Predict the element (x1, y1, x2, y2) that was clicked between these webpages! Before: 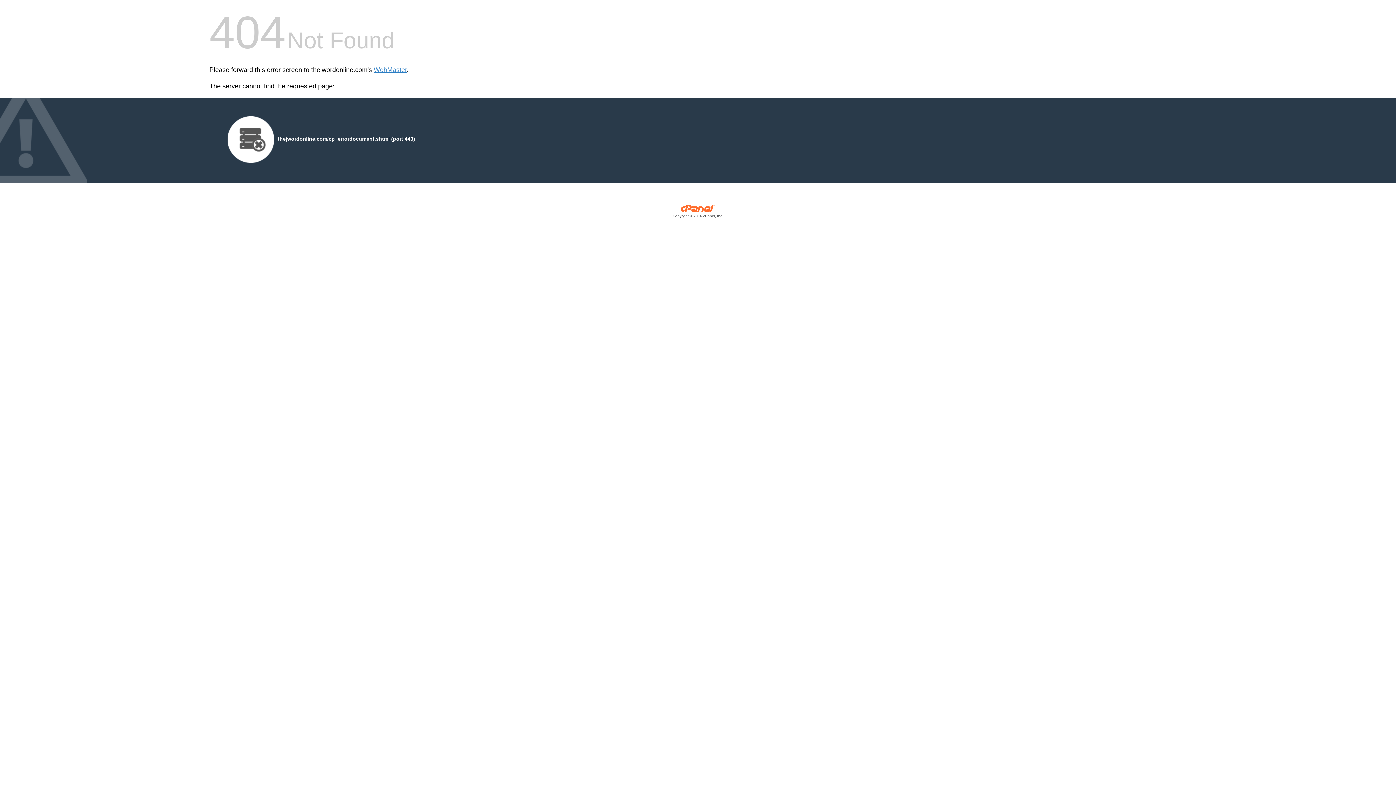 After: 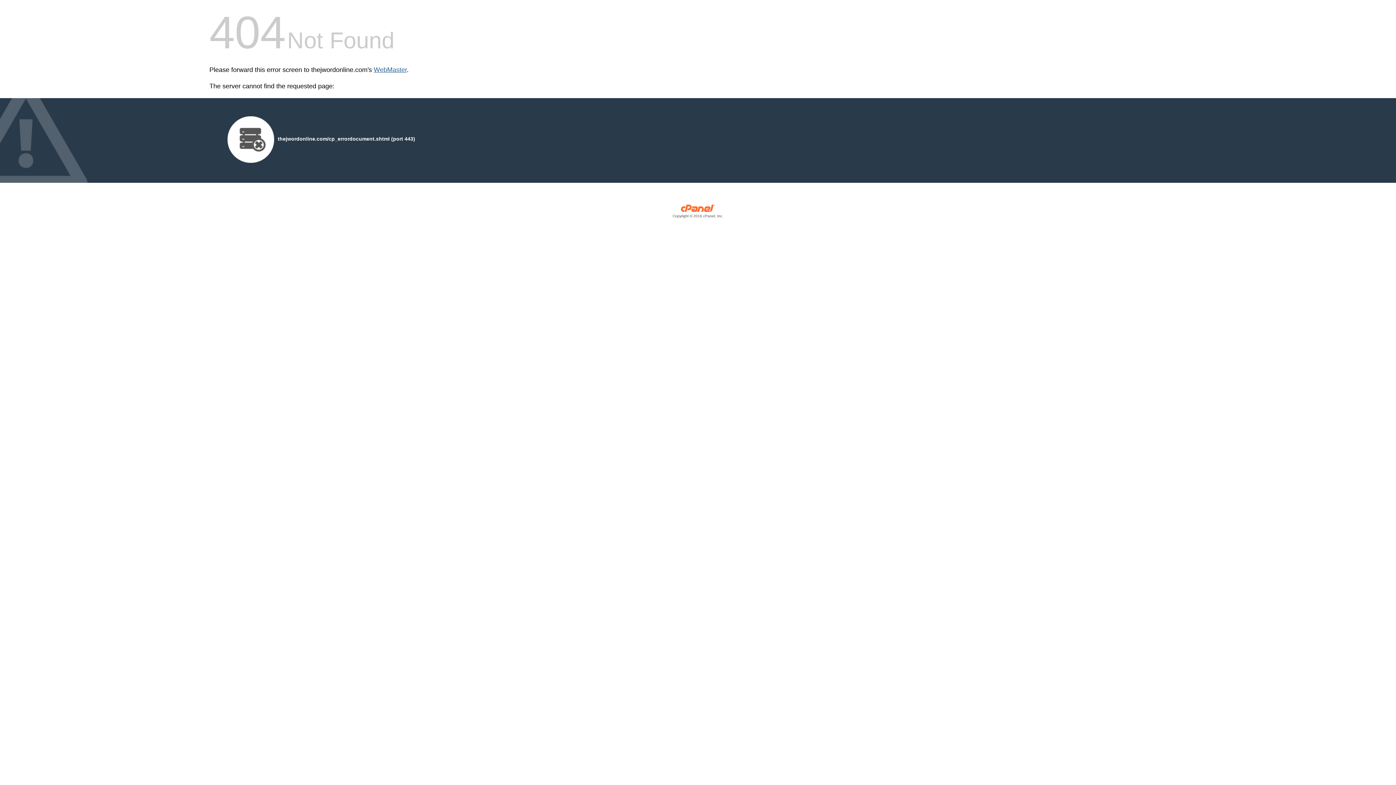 Action: label: WebMaster bbox: (373, 66, 406, 73)